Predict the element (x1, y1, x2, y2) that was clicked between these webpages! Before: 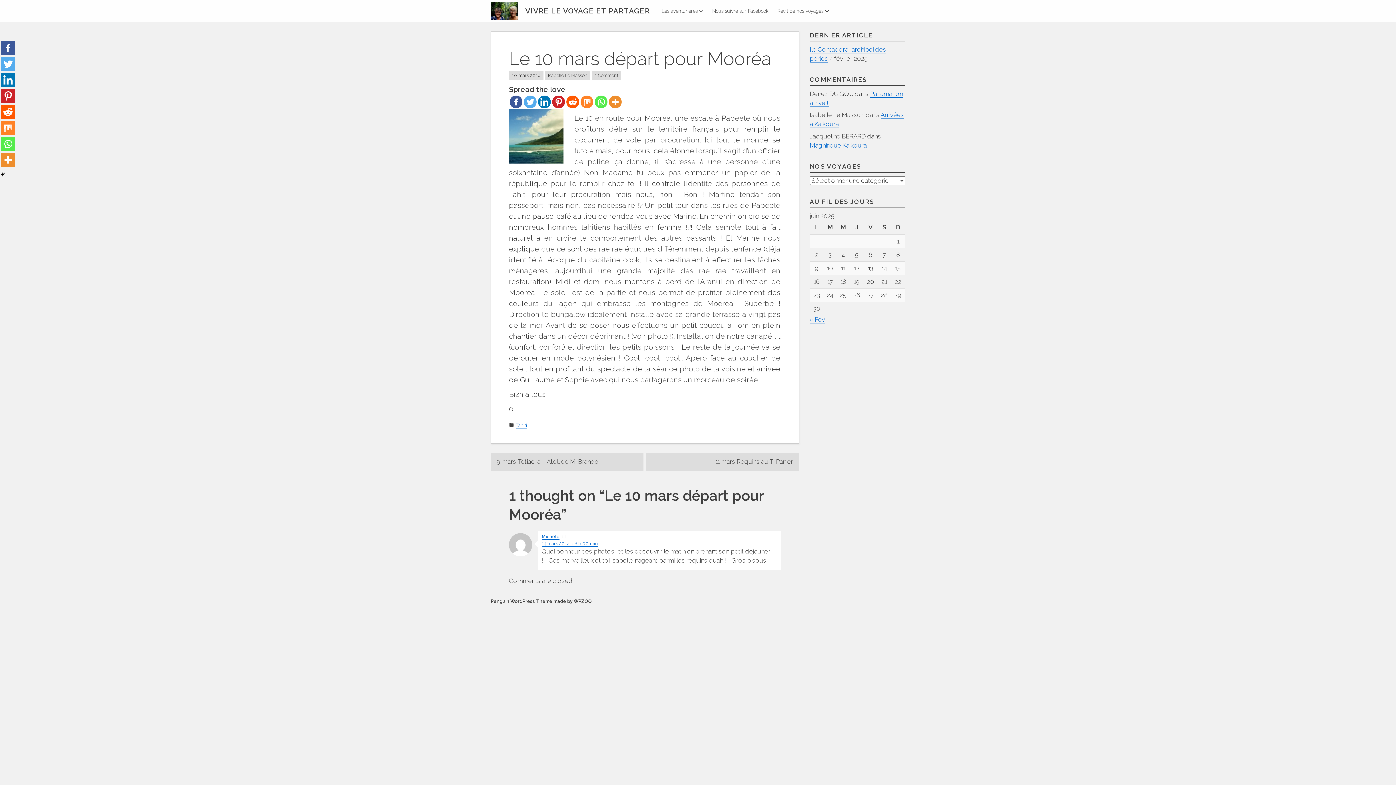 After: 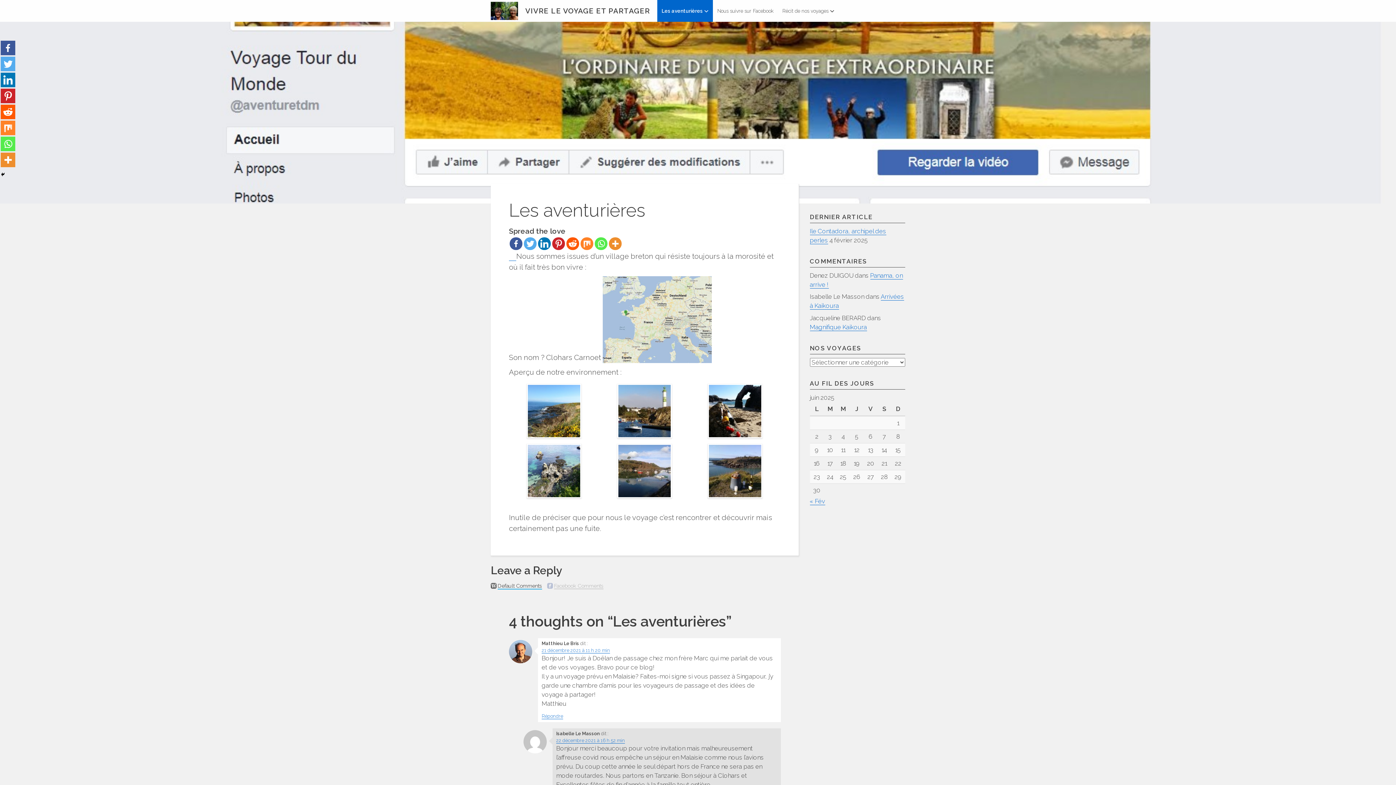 Action: label: Les aventurières bbox: (657, 0, 708, 21)